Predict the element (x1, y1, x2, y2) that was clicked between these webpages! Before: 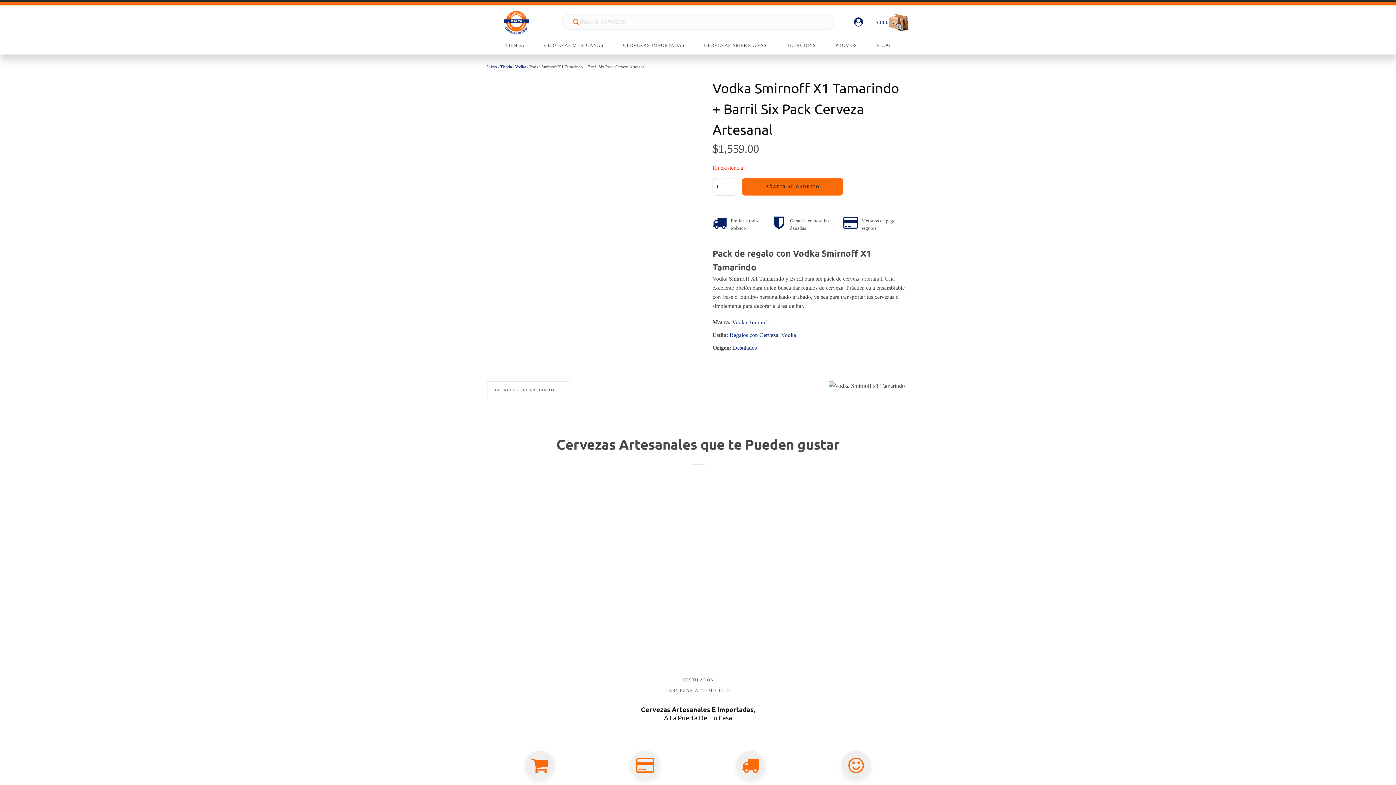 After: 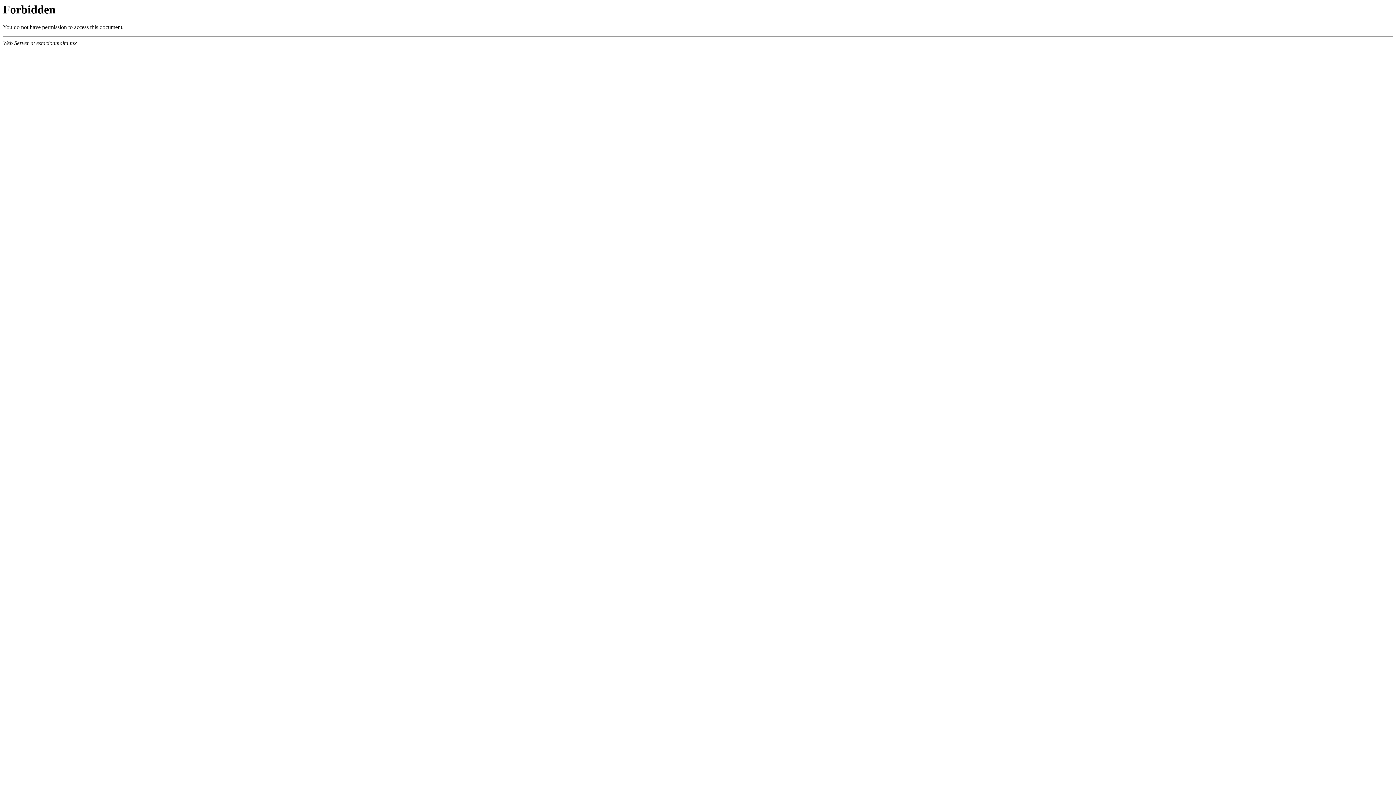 Action: label: AÑADIR AL CARRITO bbox: (741, 178, 843, 195)